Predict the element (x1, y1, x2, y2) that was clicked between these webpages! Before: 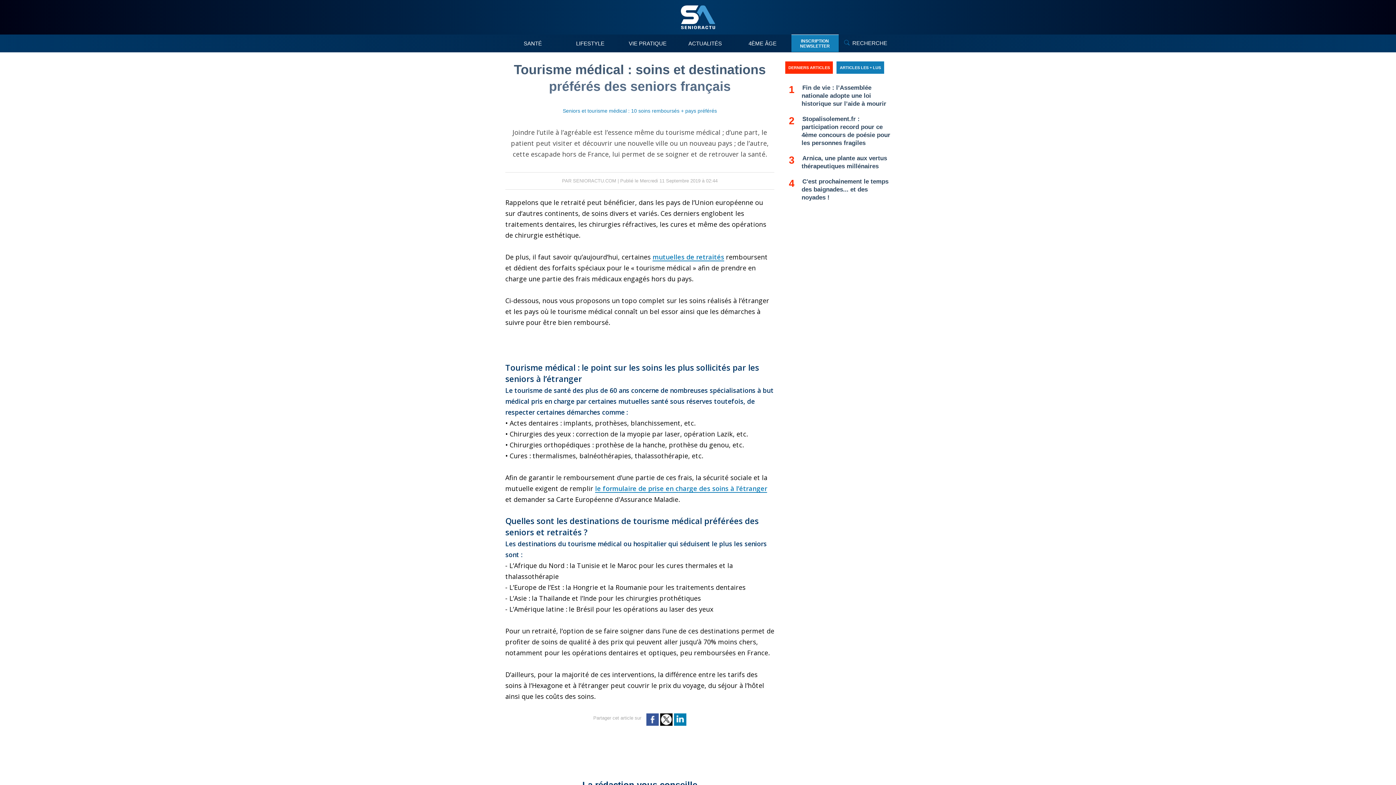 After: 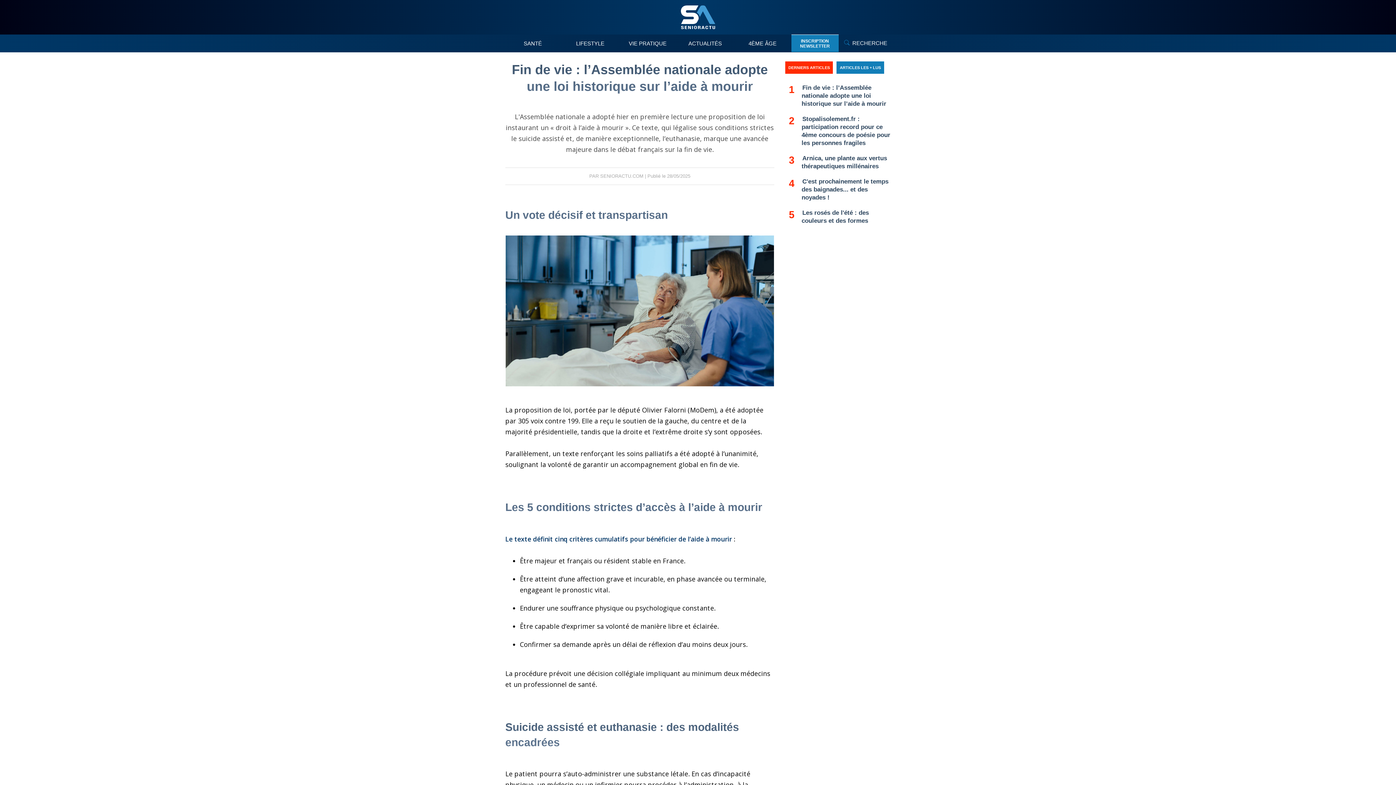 Action: label: Fin de vie : l’Assemblée nationale adopte une loi historique sur l’aide à mourir bbox: (801, 84, 887, 107)